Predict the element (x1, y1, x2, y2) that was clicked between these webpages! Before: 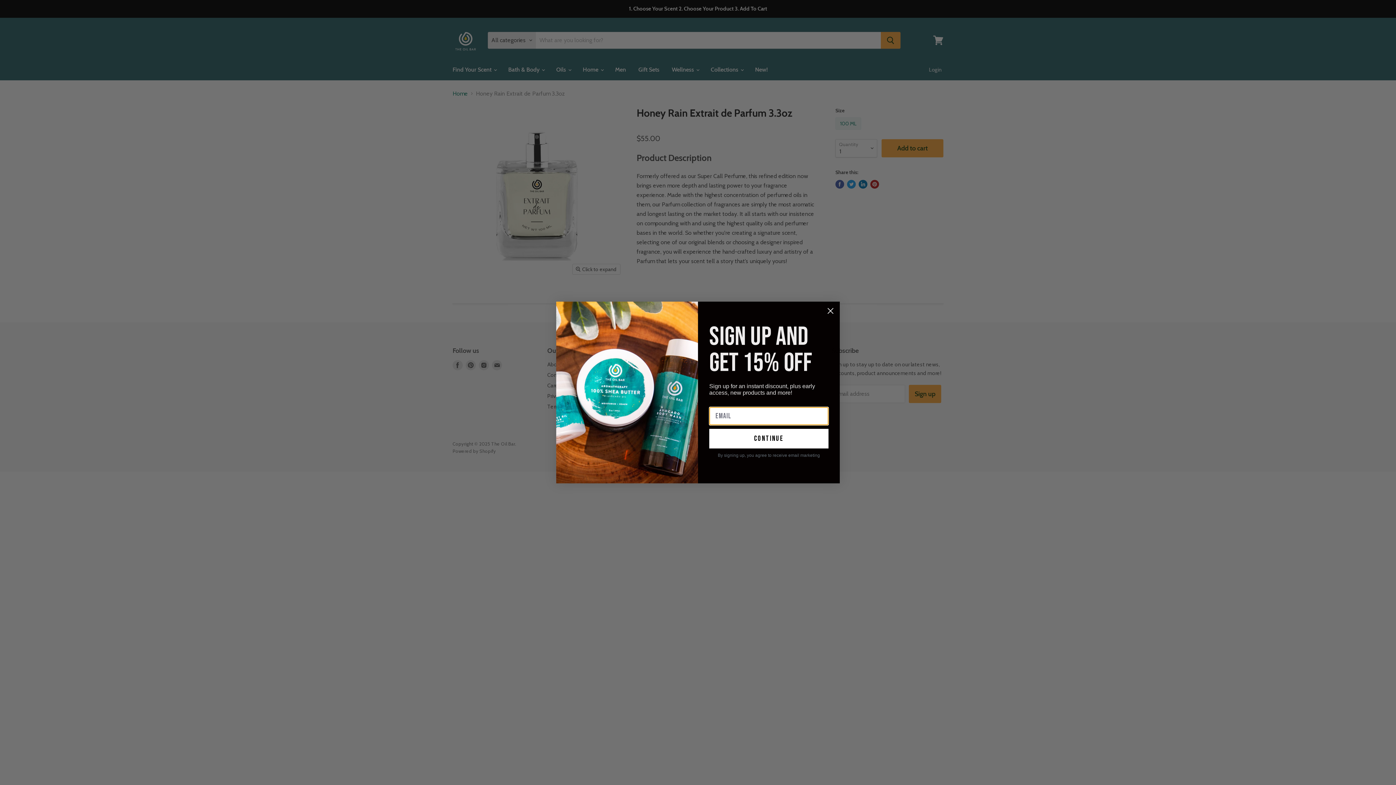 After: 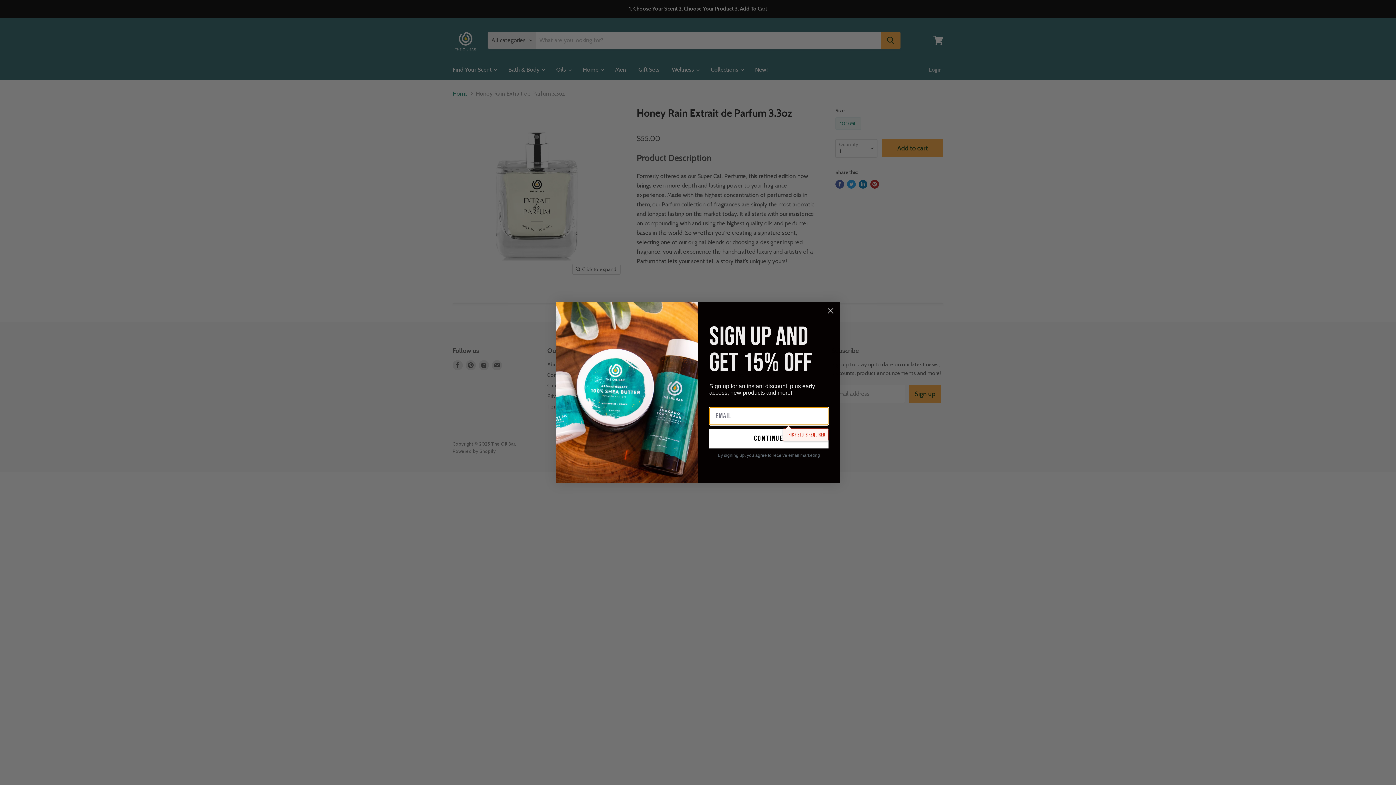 Action: bbox: (709, 429, 828, 448) label: continue